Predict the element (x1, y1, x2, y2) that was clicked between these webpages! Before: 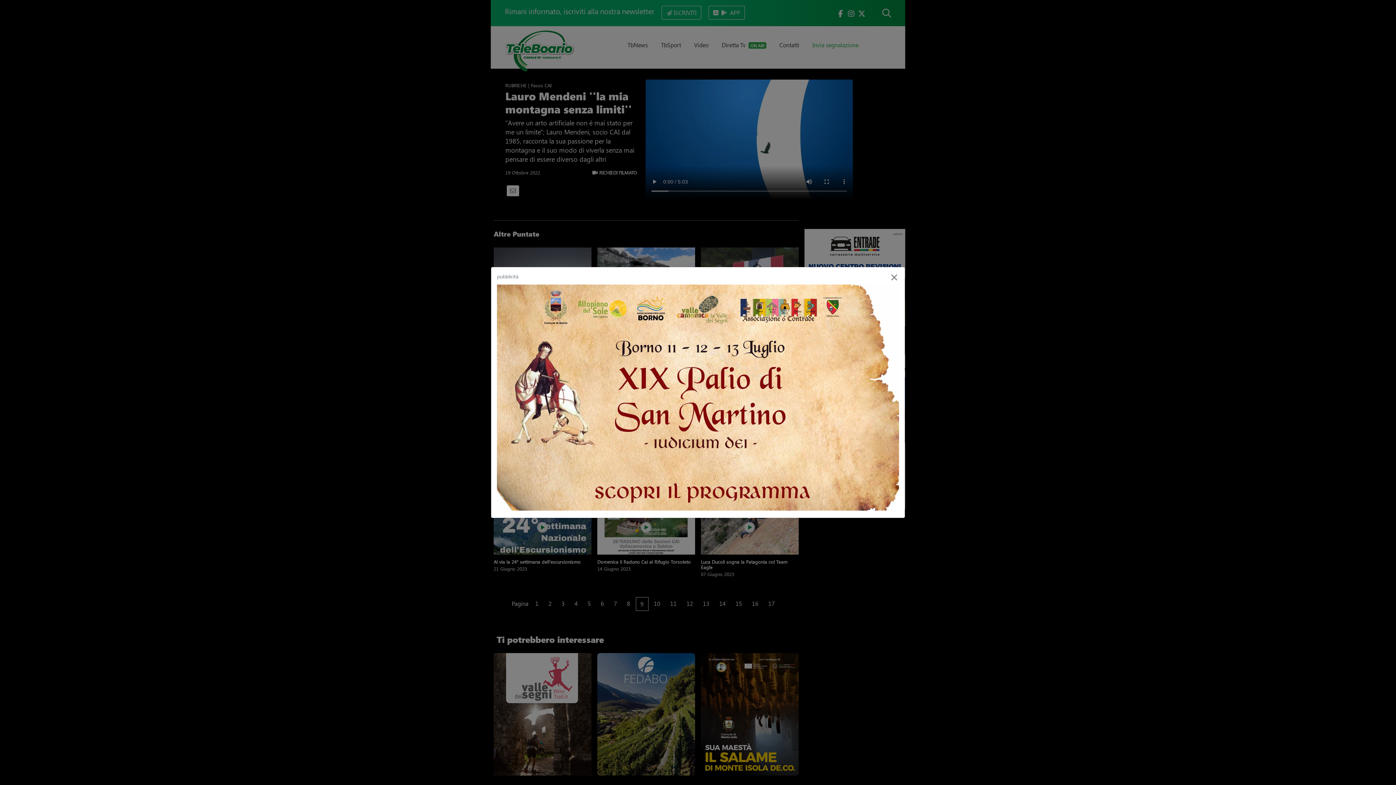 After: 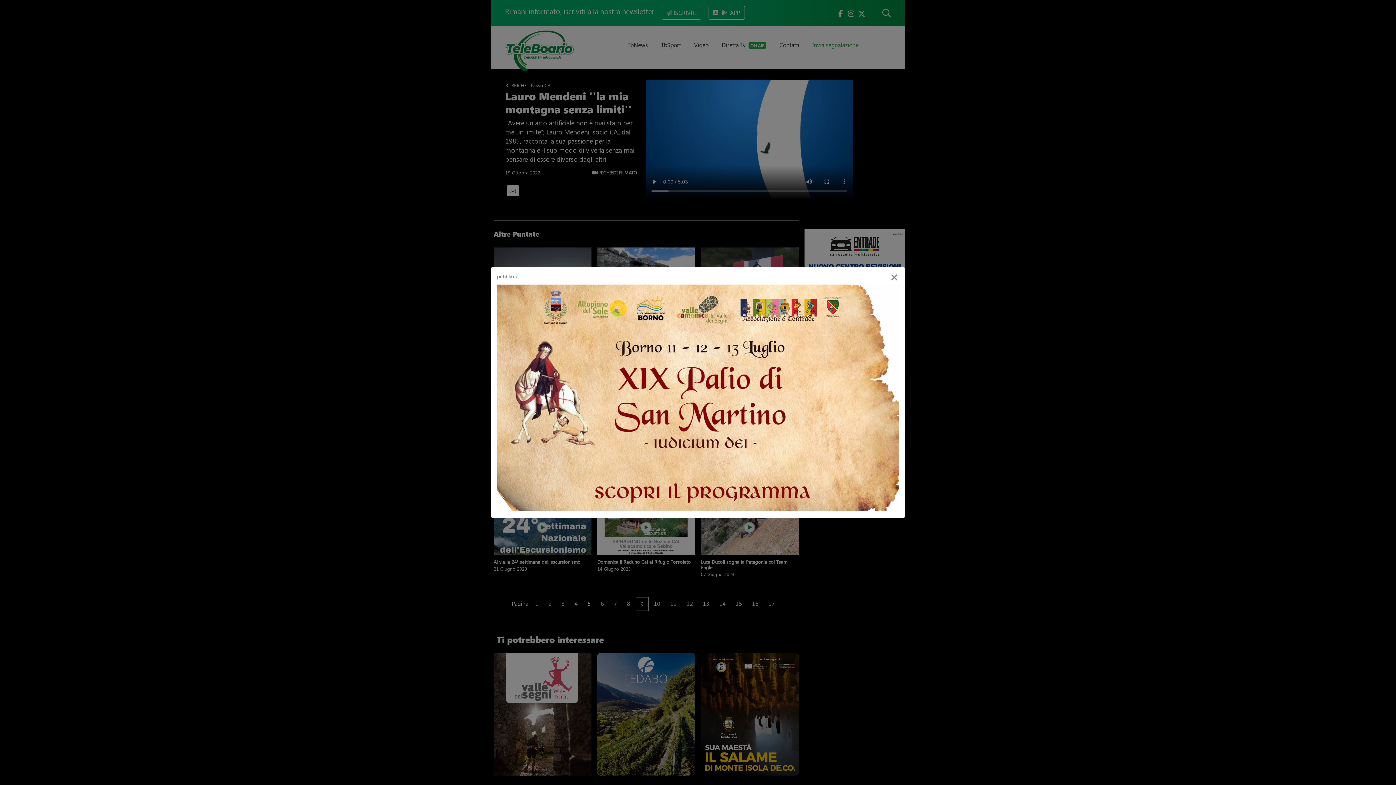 Action: bbox: (497, 504, 899, 512)